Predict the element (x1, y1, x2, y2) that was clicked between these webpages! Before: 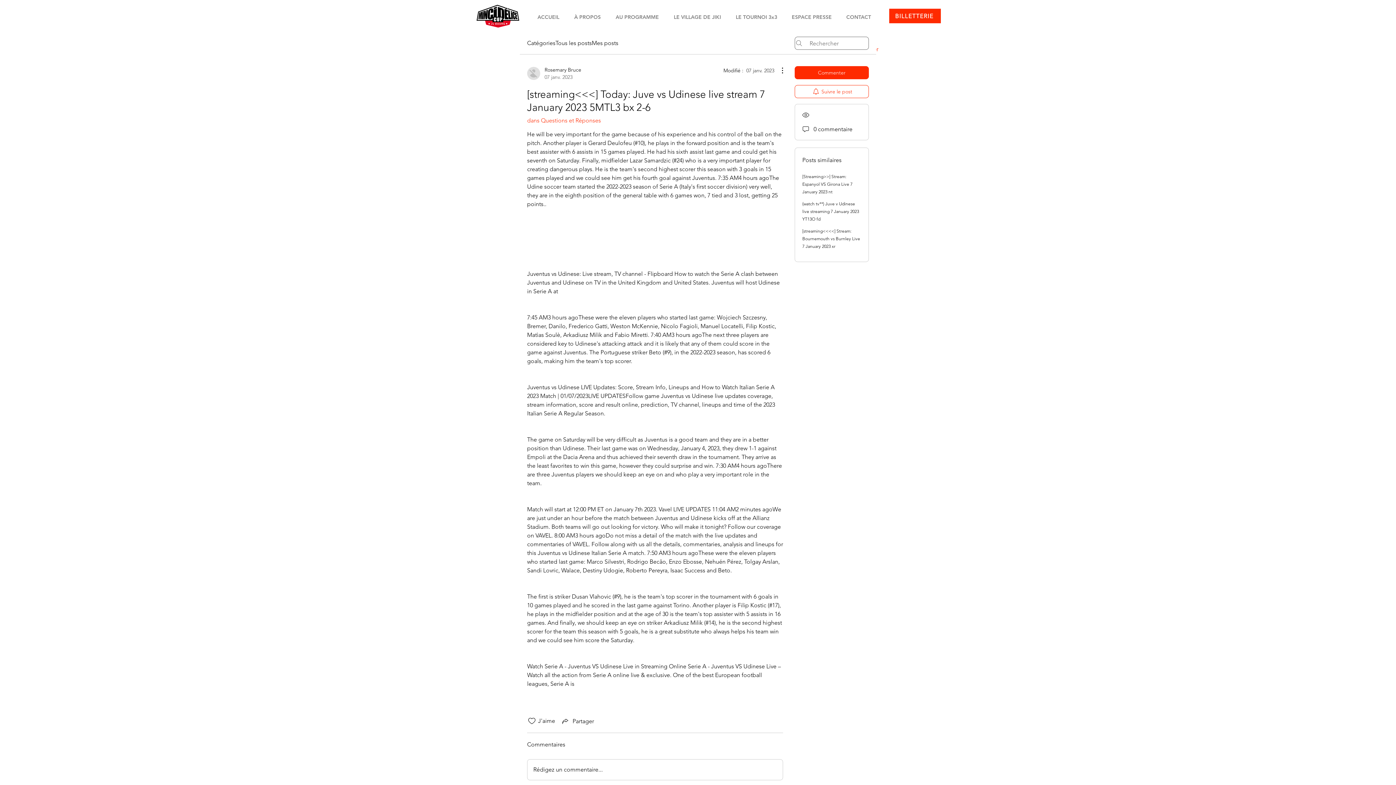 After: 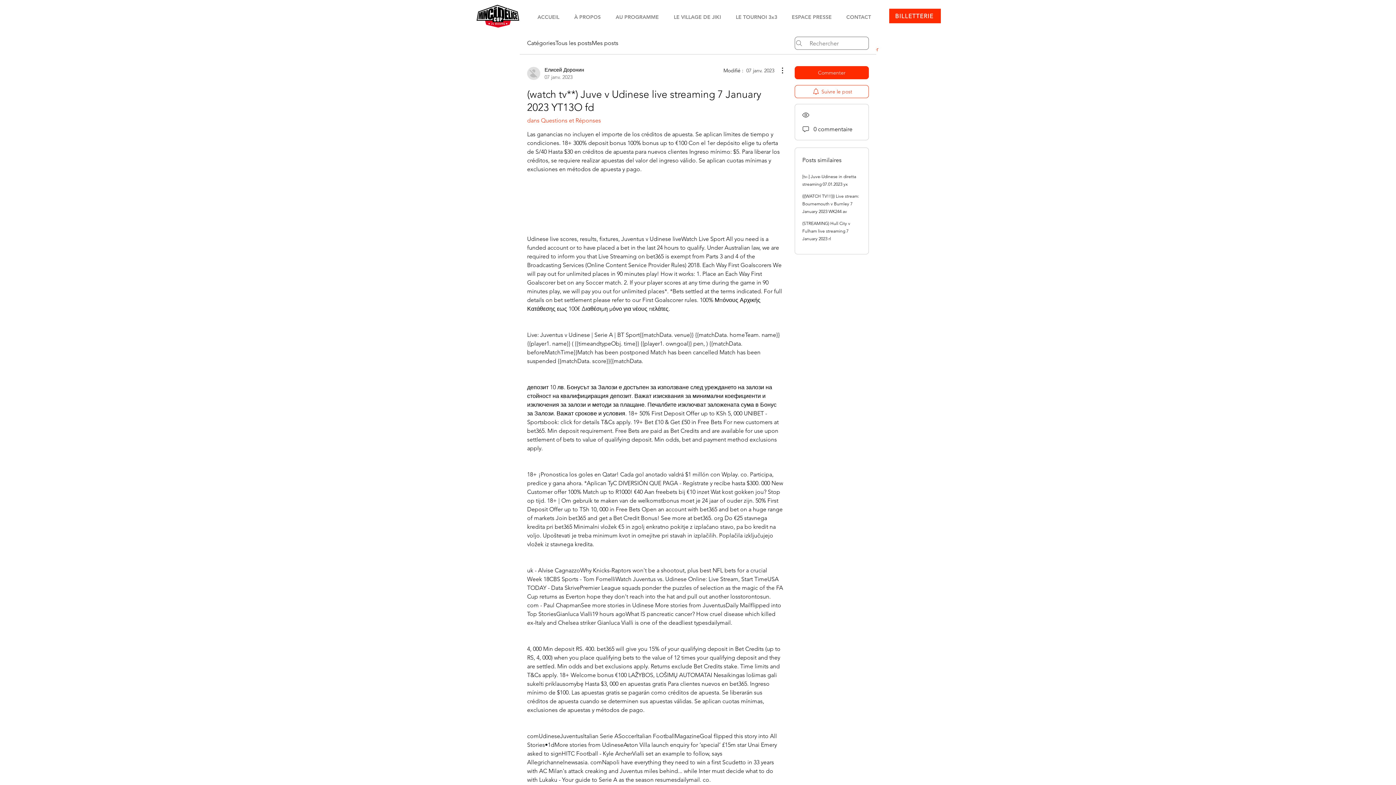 Action: label: (watch tv**) Juve v Udinese live streaming 7 January 2023 YT13O fd bbox: (802, 201, 859, 221)